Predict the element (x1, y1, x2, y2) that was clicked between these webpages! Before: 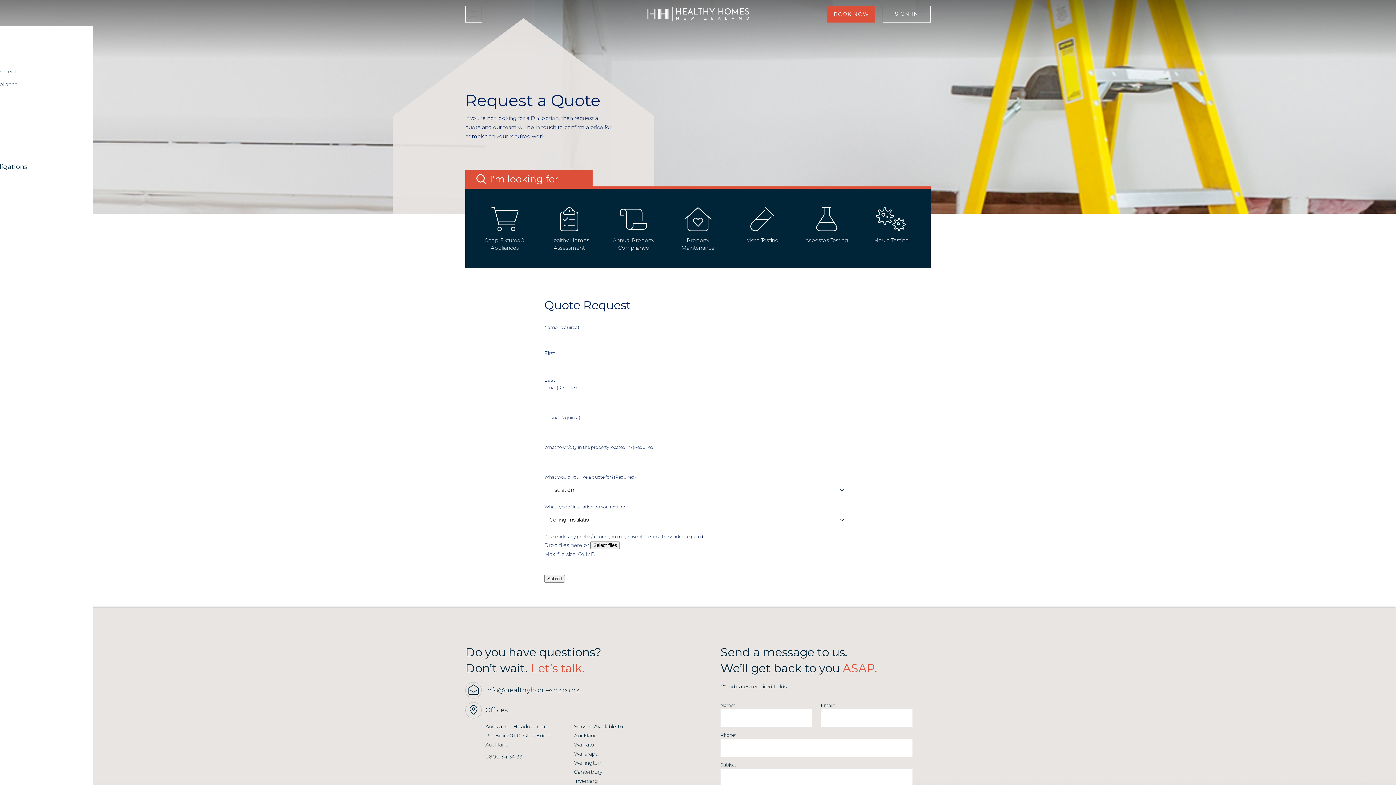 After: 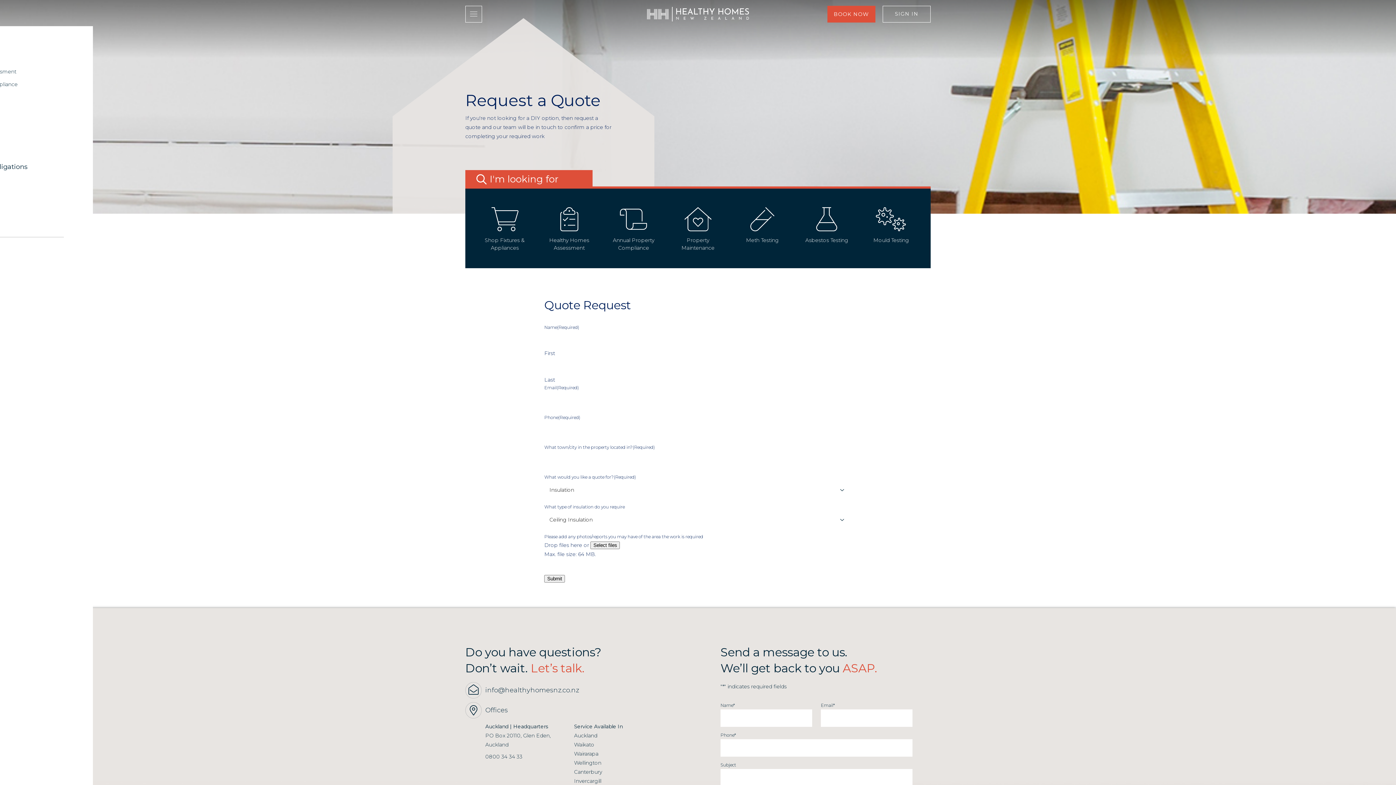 Action: bbox: (465, 682, 654, 698) label: info@healthyhomesnz.co.nz